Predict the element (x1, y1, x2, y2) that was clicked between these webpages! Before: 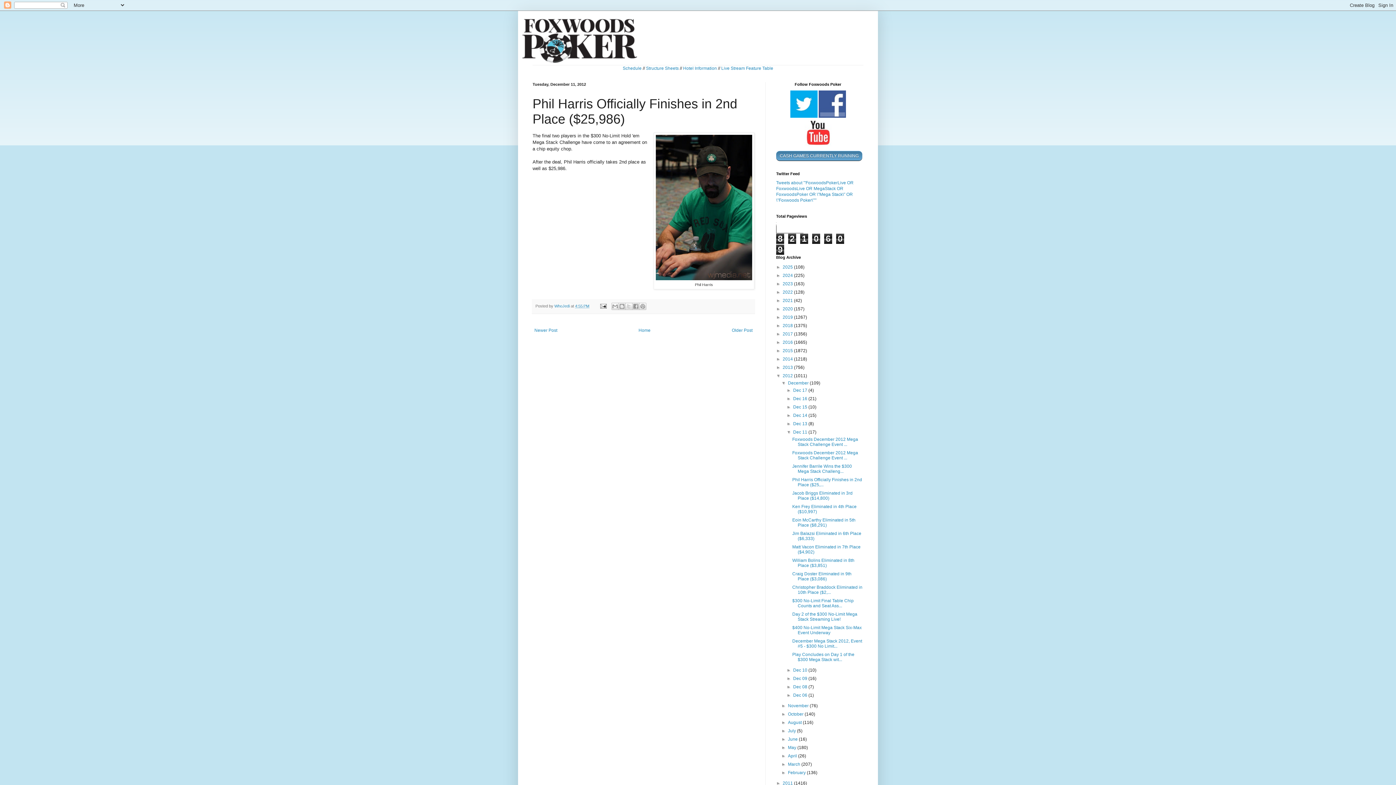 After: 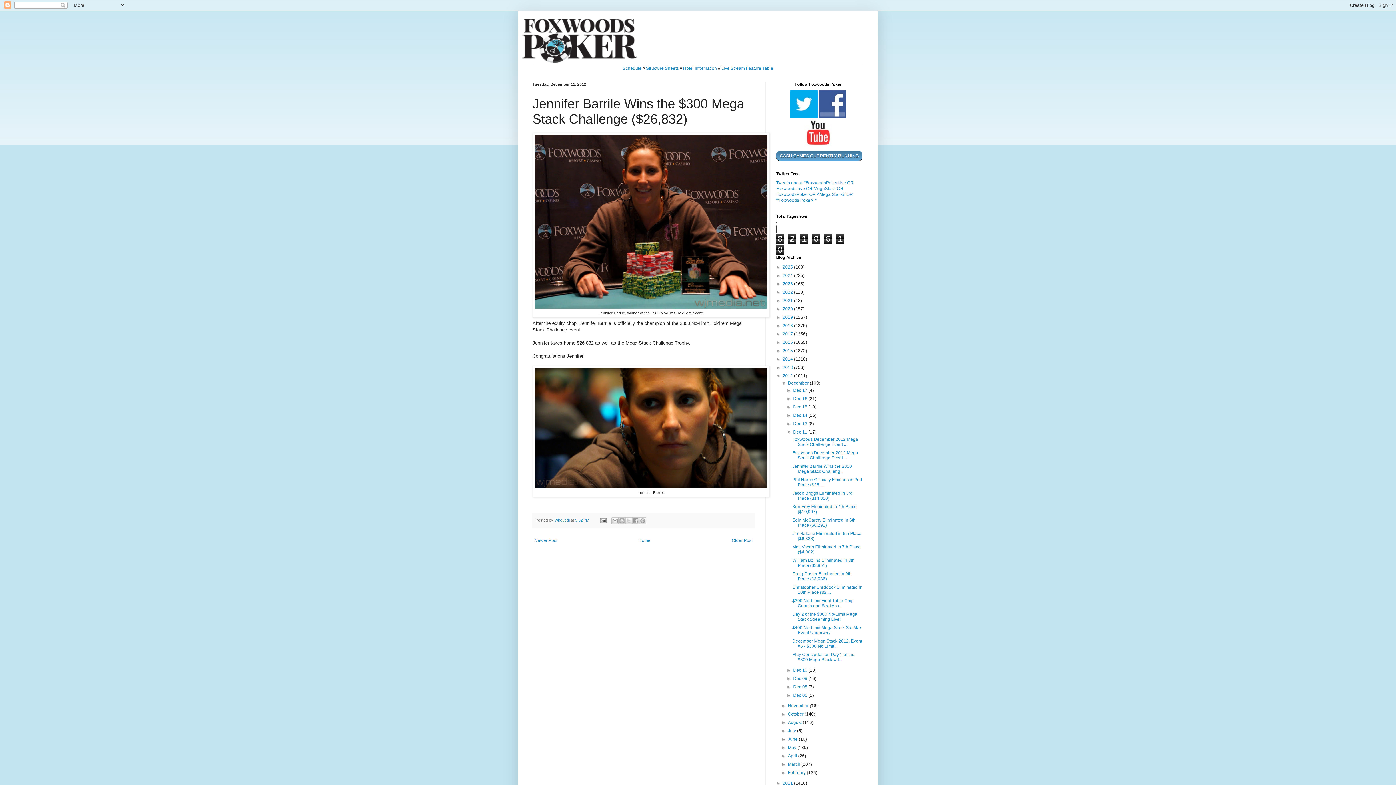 Action: label: Newer Post bbox: (532, 326, 559, 334)